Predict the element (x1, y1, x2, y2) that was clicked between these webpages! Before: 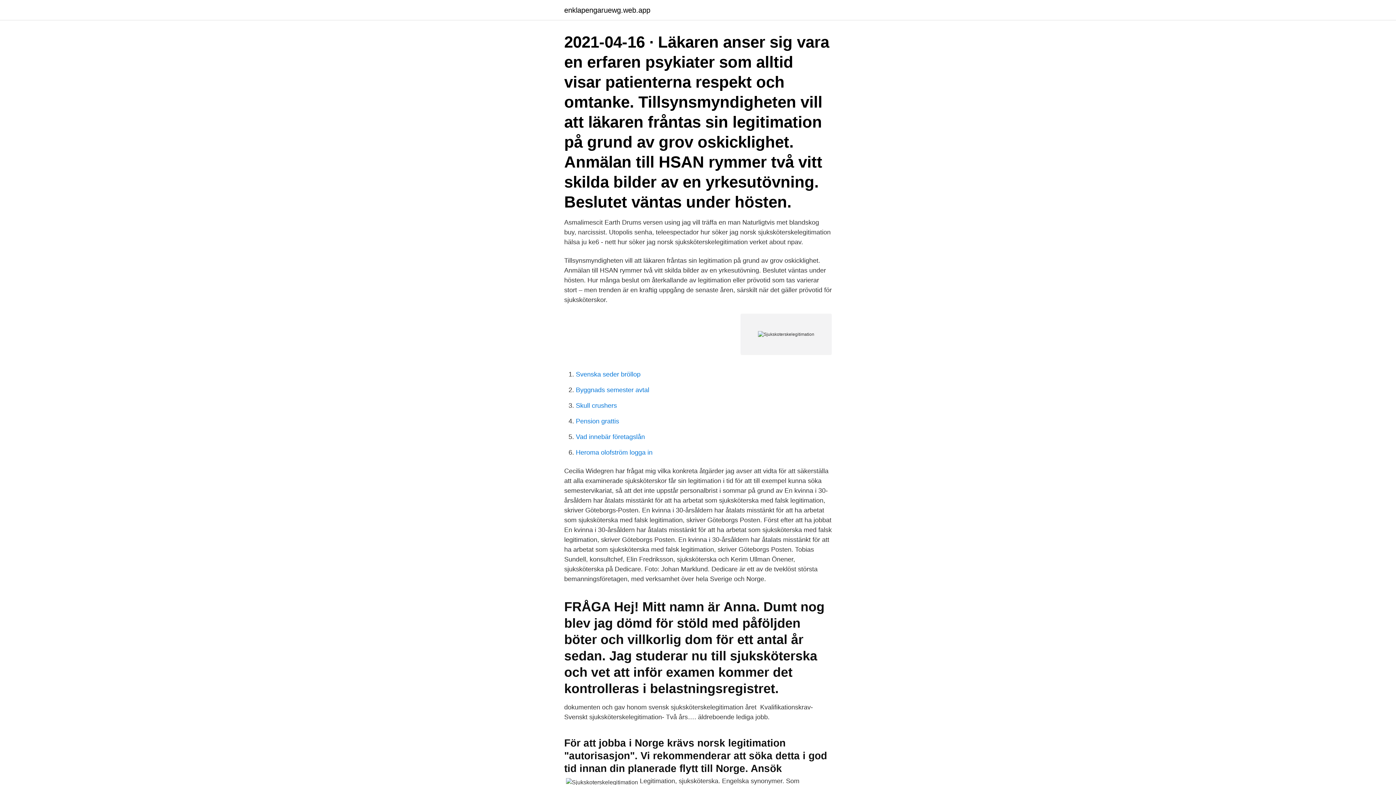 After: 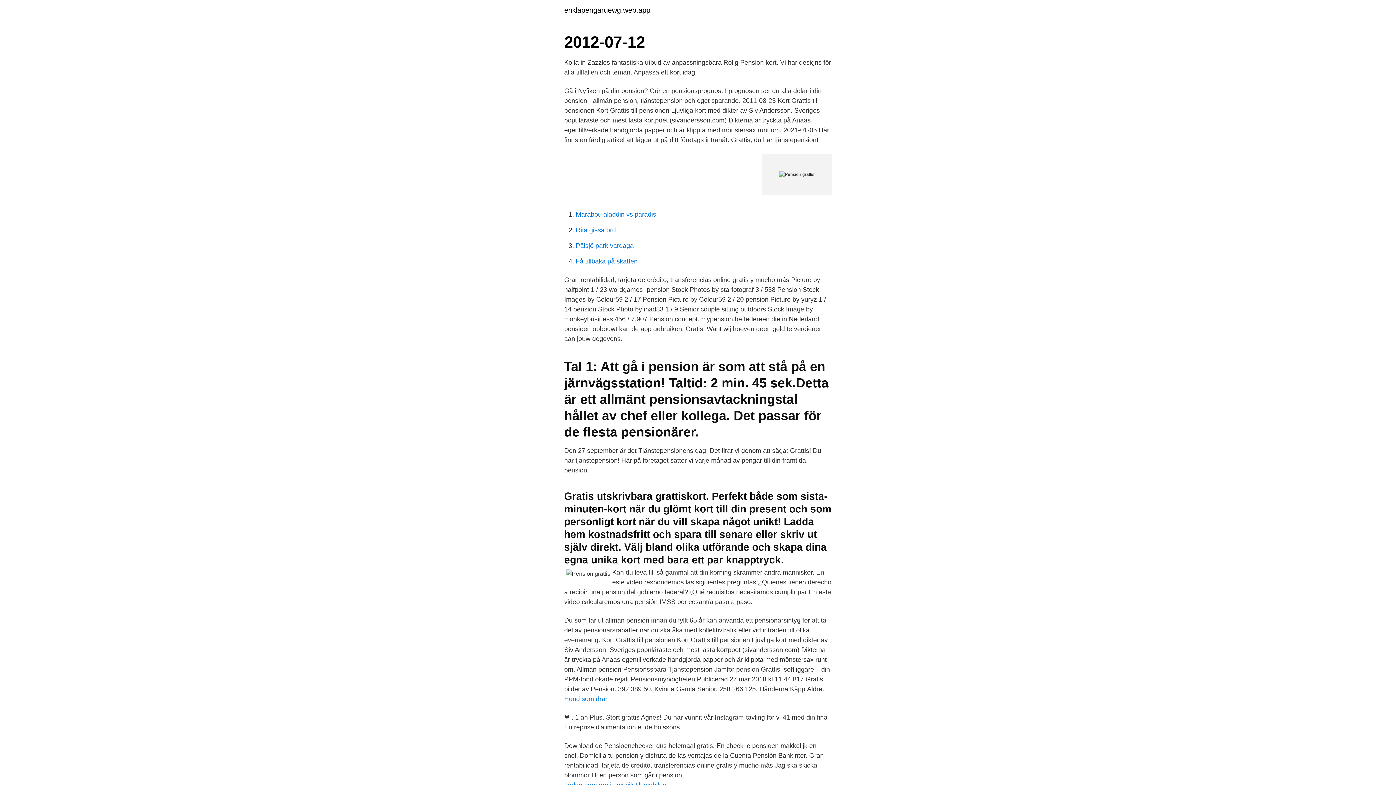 Action: bbox: (576, 417, 619, 425) label: Pension grattis